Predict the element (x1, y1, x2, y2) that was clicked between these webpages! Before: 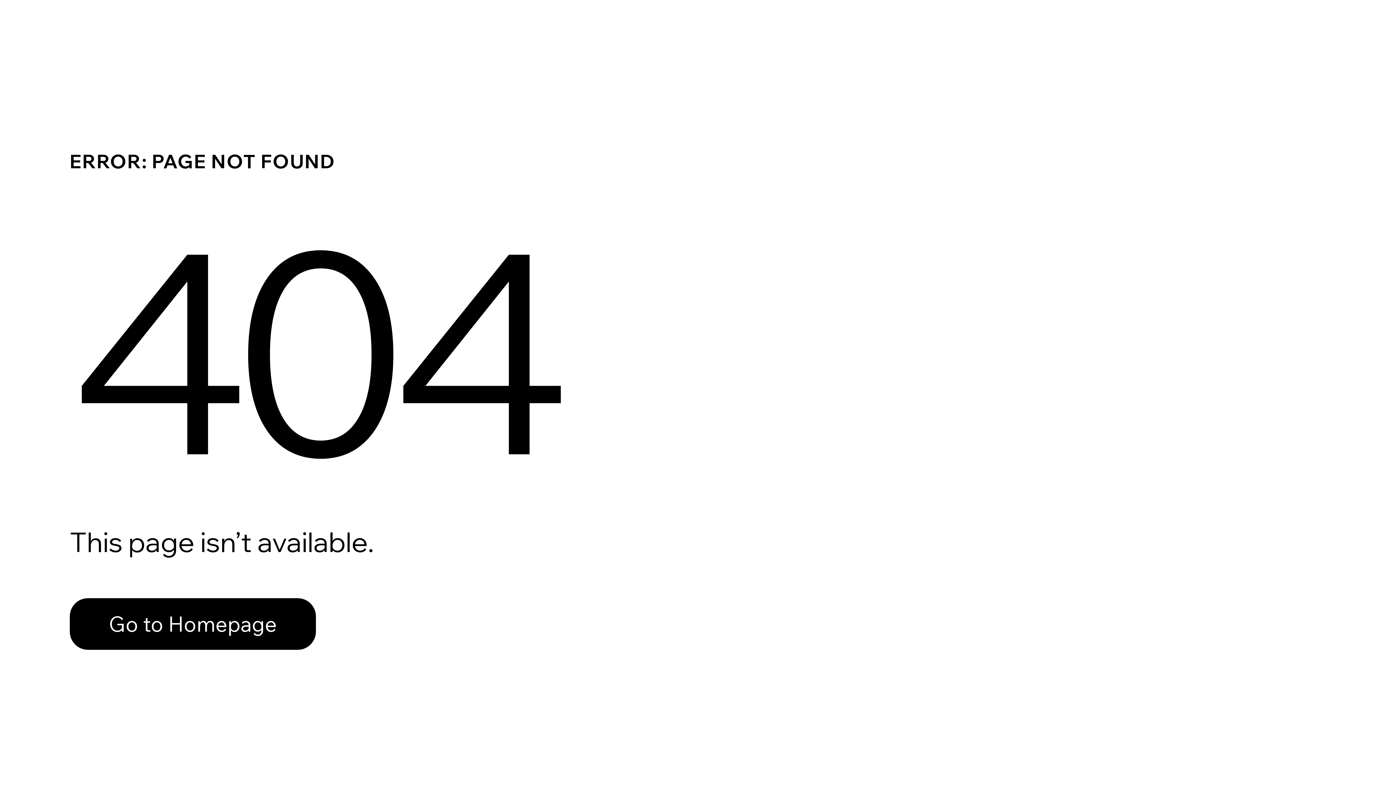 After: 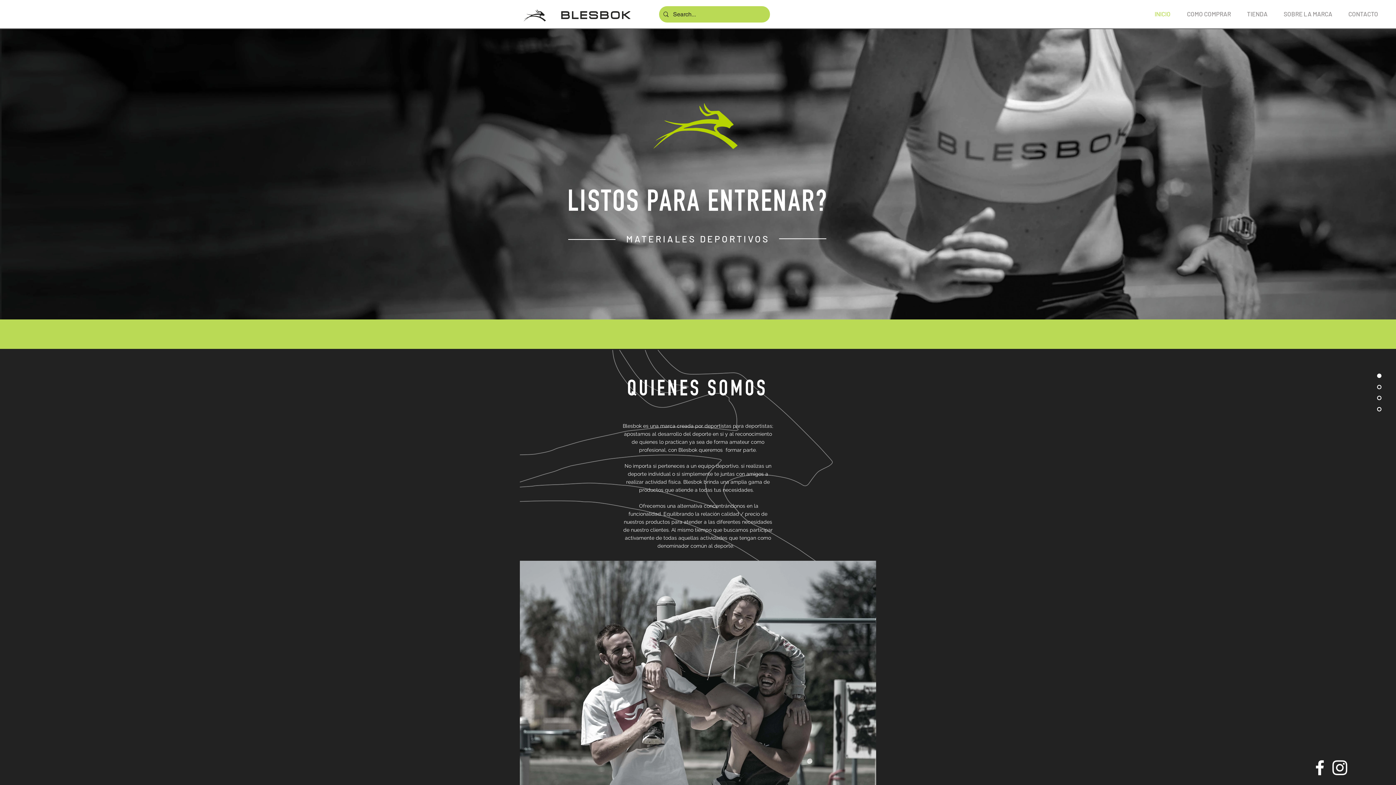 Action: bbox: (69, 598, 316, 650) label: Go to Homepage